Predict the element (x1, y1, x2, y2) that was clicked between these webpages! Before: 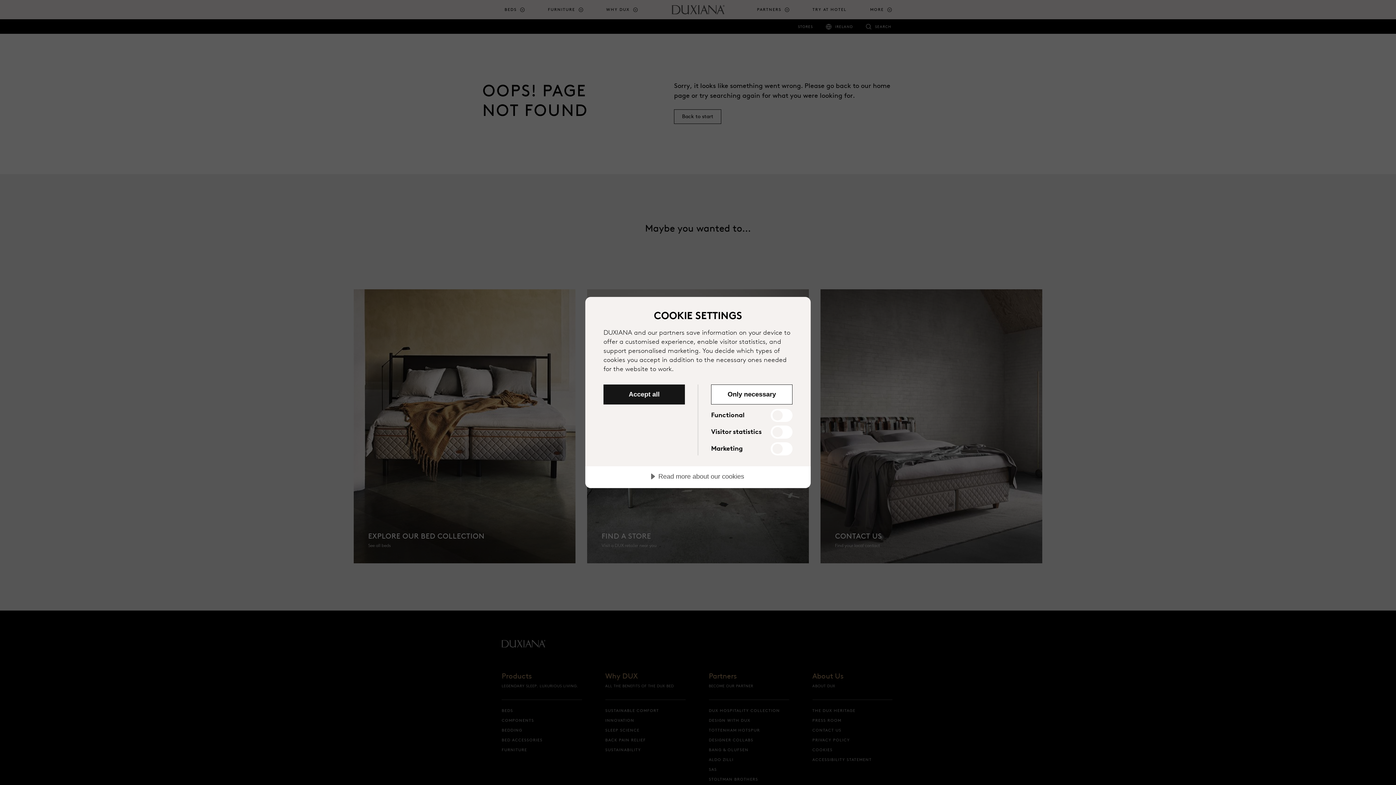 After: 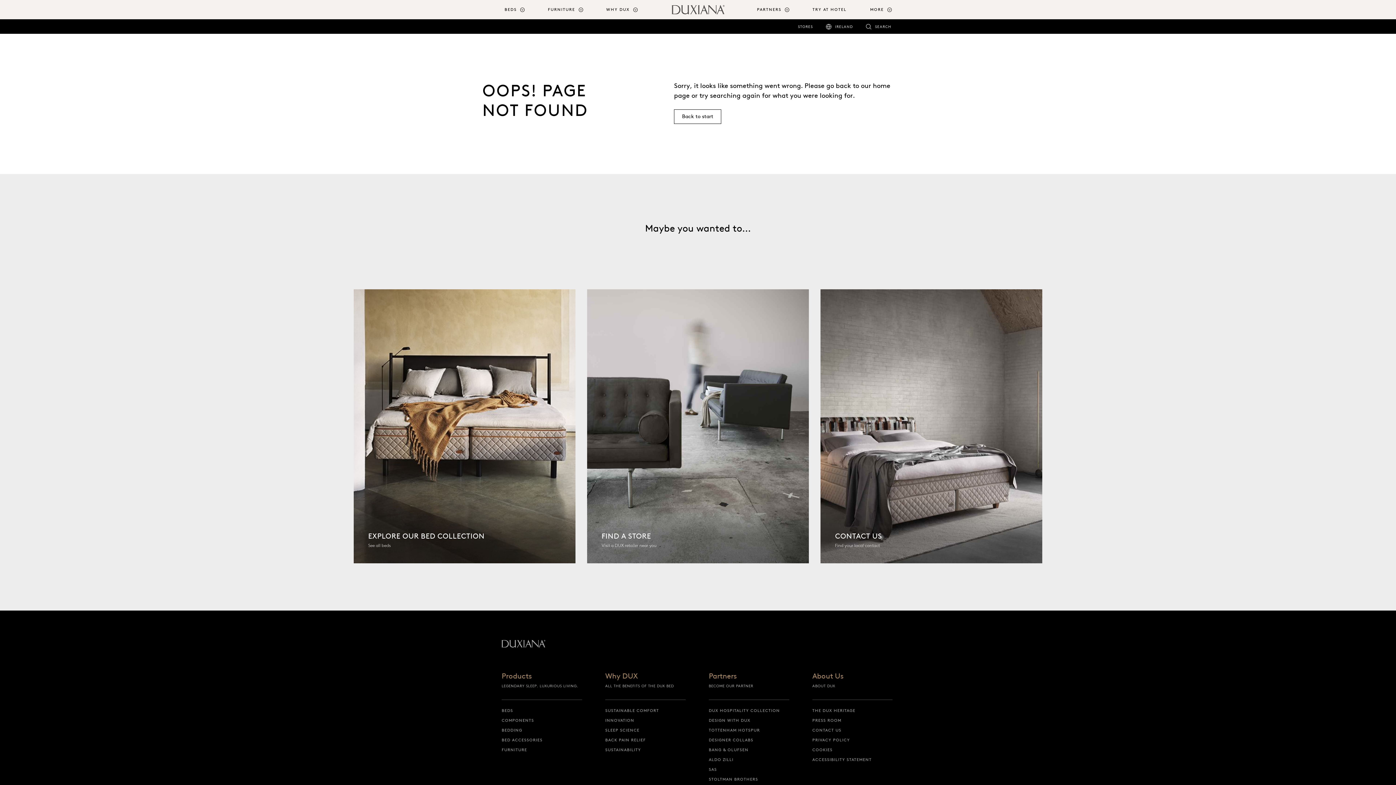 Action: bbox: (711, 384, 792, 404) label: Only necessary